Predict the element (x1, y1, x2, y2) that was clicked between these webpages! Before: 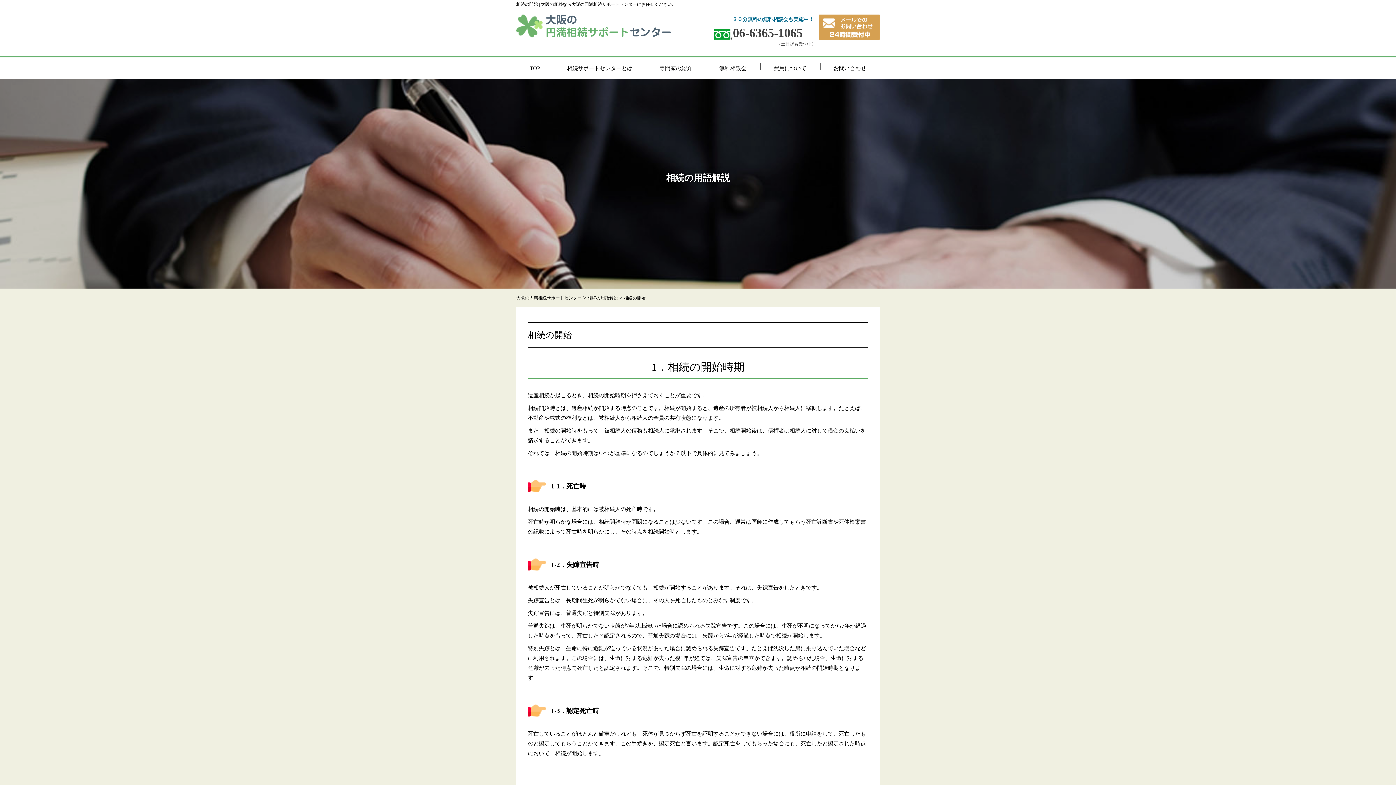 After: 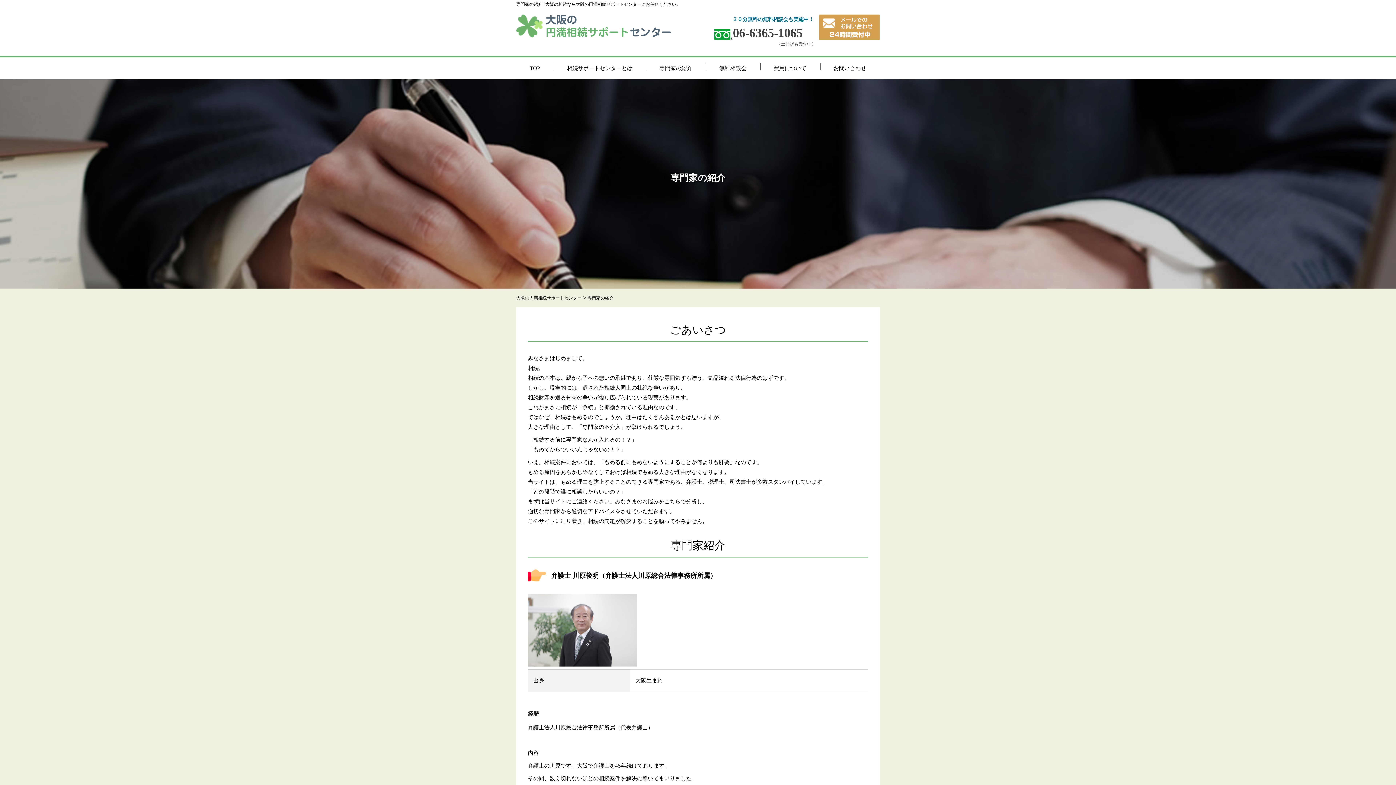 Action: bbox: (656, 61, 696, 75) label: 専門家の紹介